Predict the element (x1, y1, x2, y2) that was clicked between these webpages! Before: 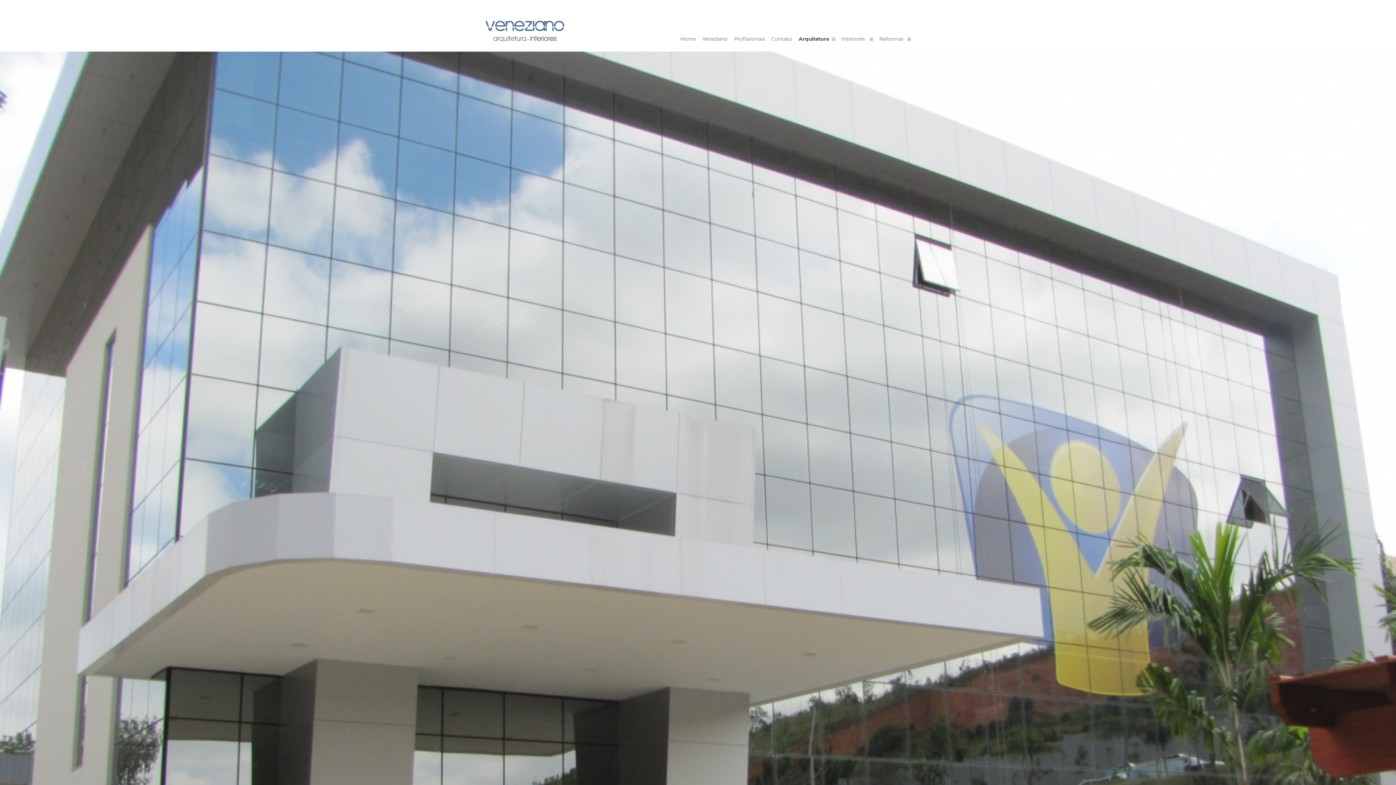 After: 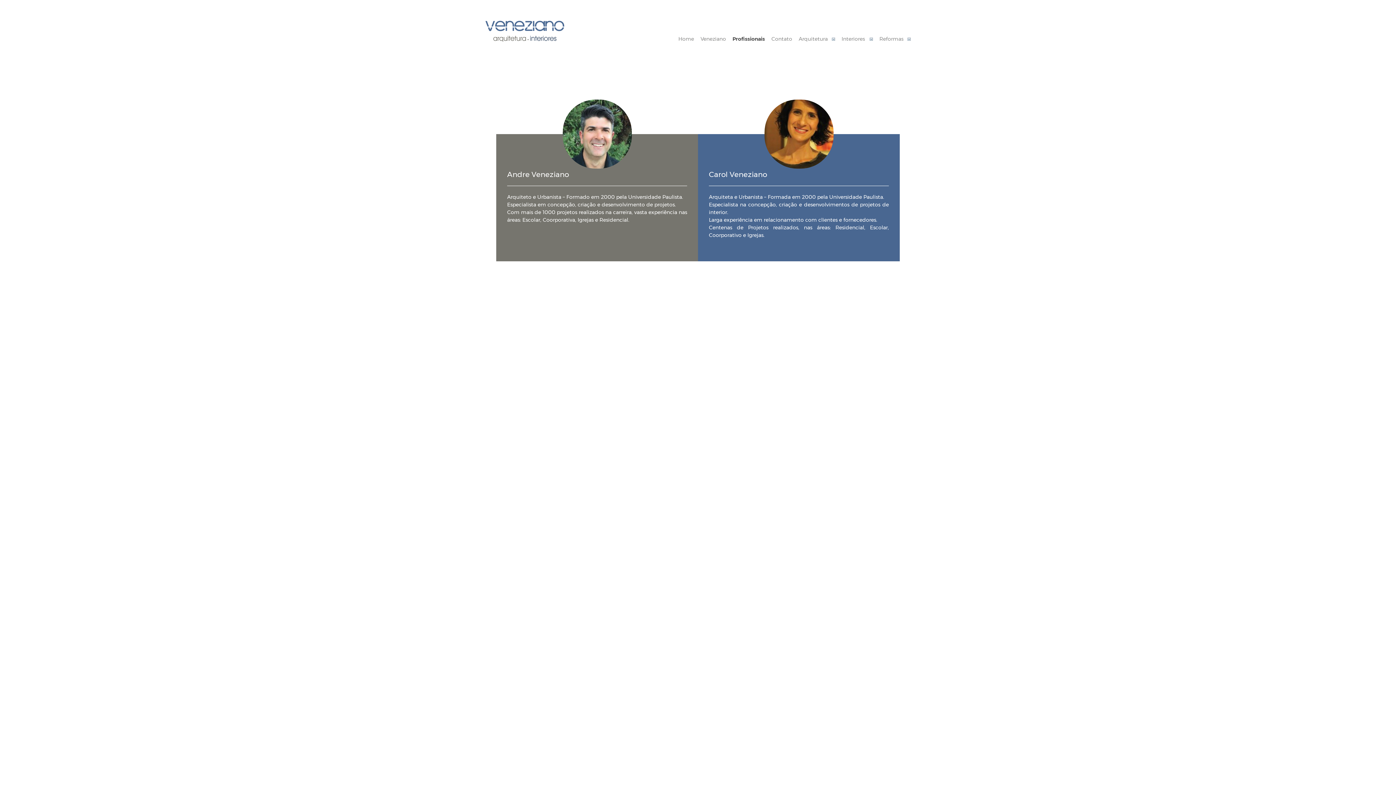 Action: bbox: (734, 35, 765, 42) label: Profissionais